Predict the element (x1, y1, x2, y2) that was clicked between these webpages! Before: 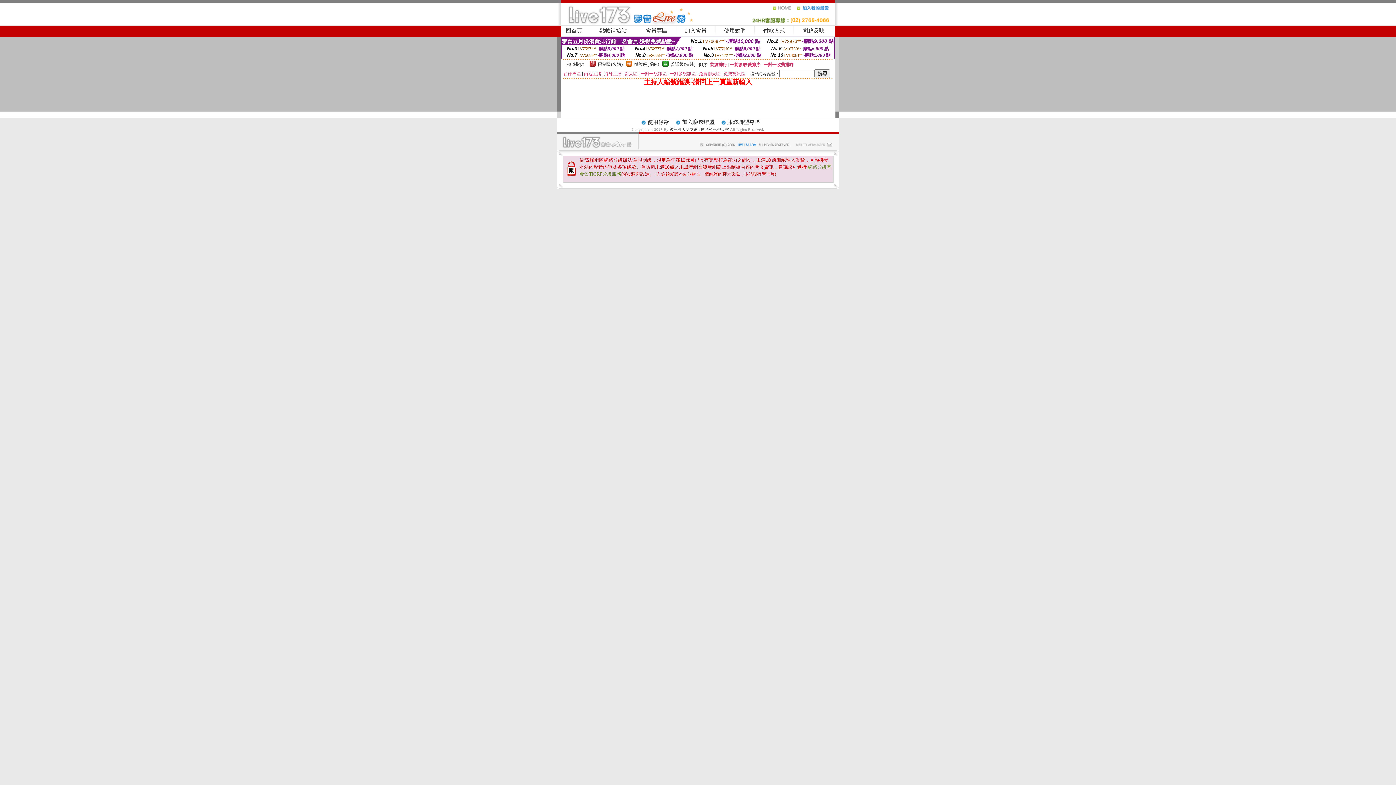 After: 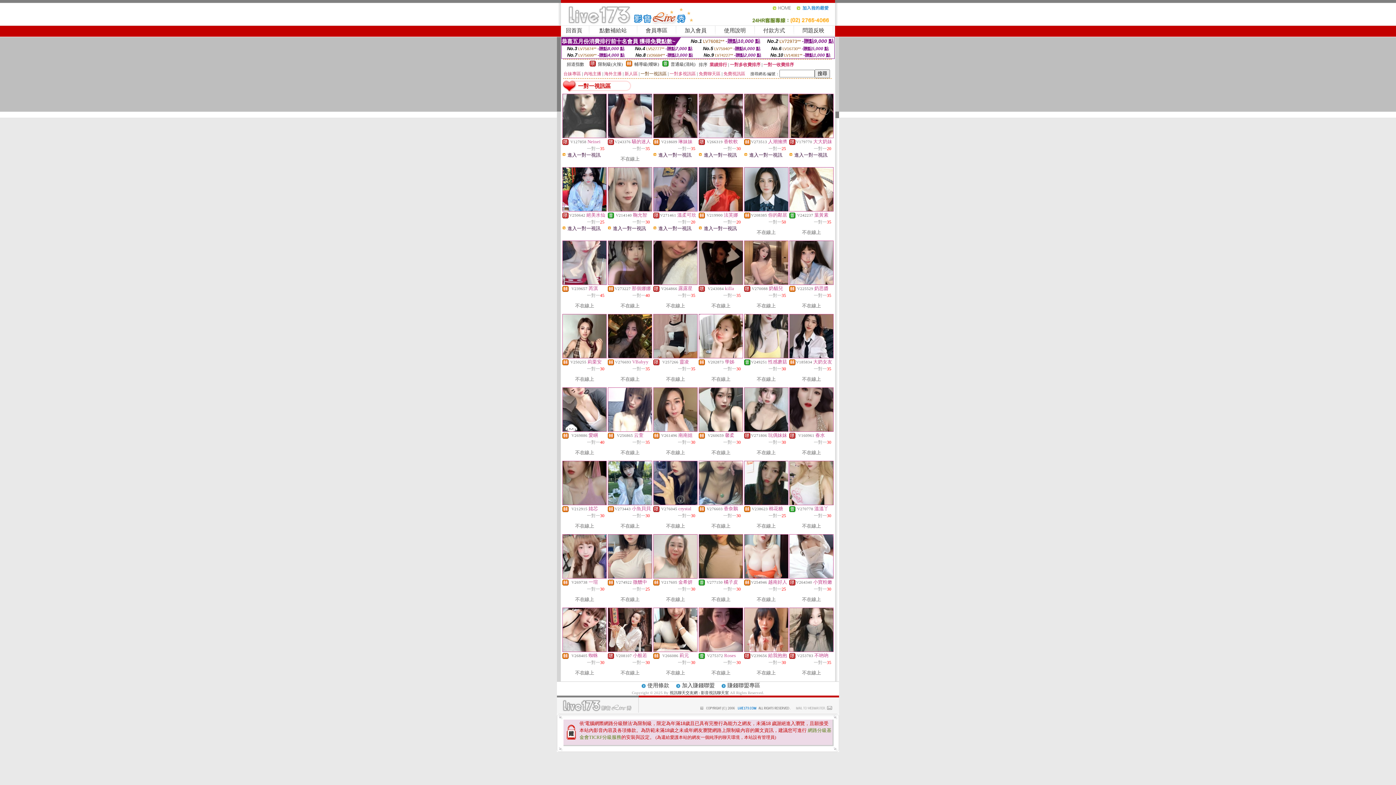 Action: label: 一對一視訊區 bbox: (640, 71, 666, 76)